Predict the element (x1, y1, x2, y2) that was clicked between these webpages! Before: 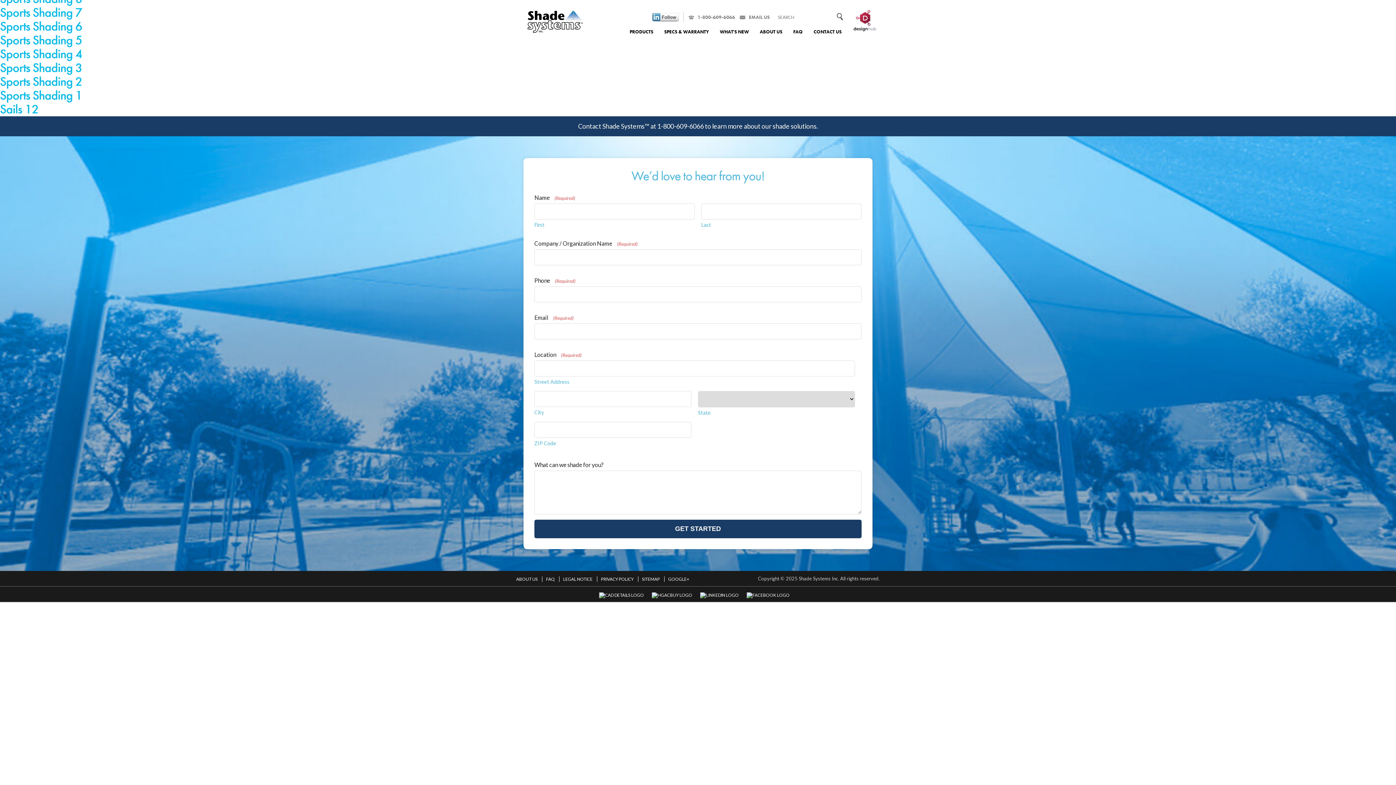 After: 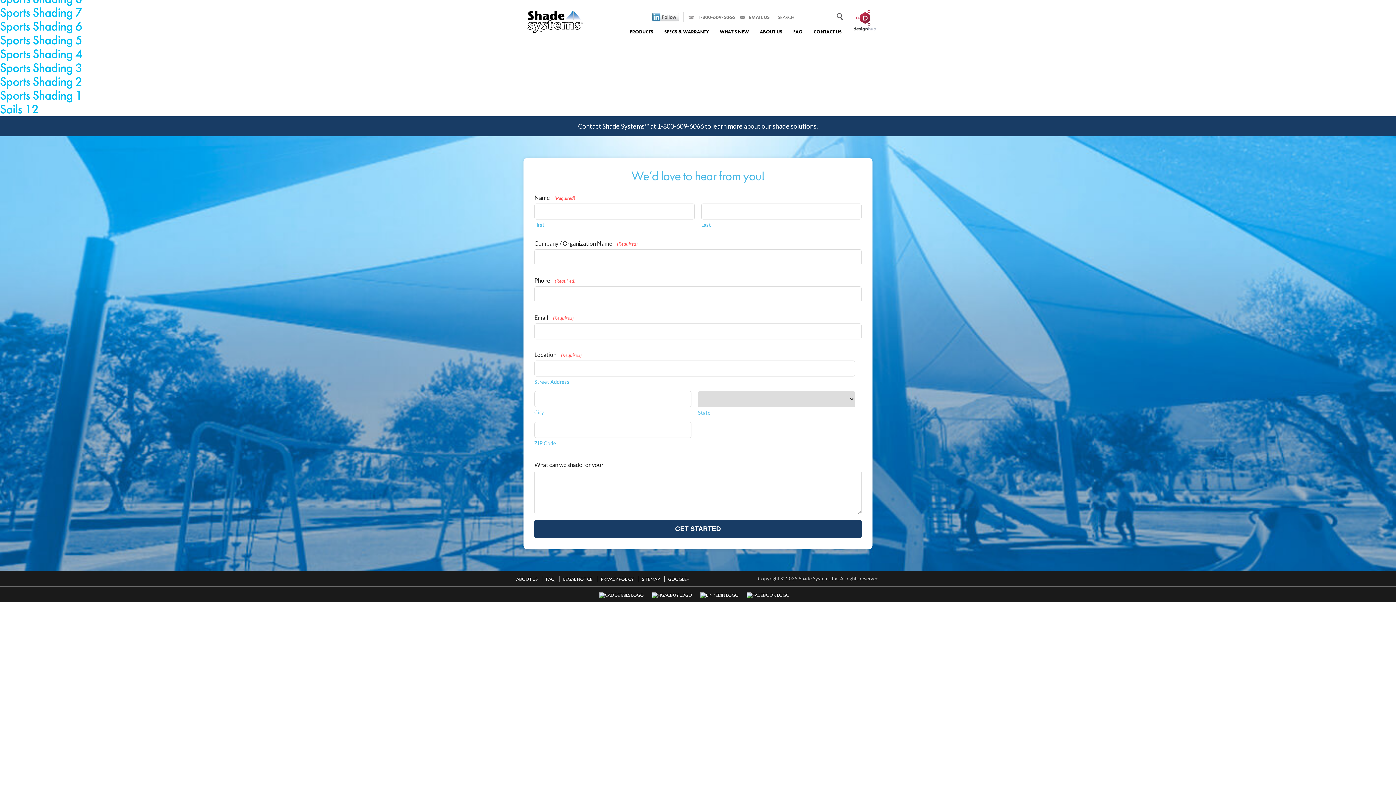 Action: bbox: (668, 576, 693, 582) label: GOOGLE+